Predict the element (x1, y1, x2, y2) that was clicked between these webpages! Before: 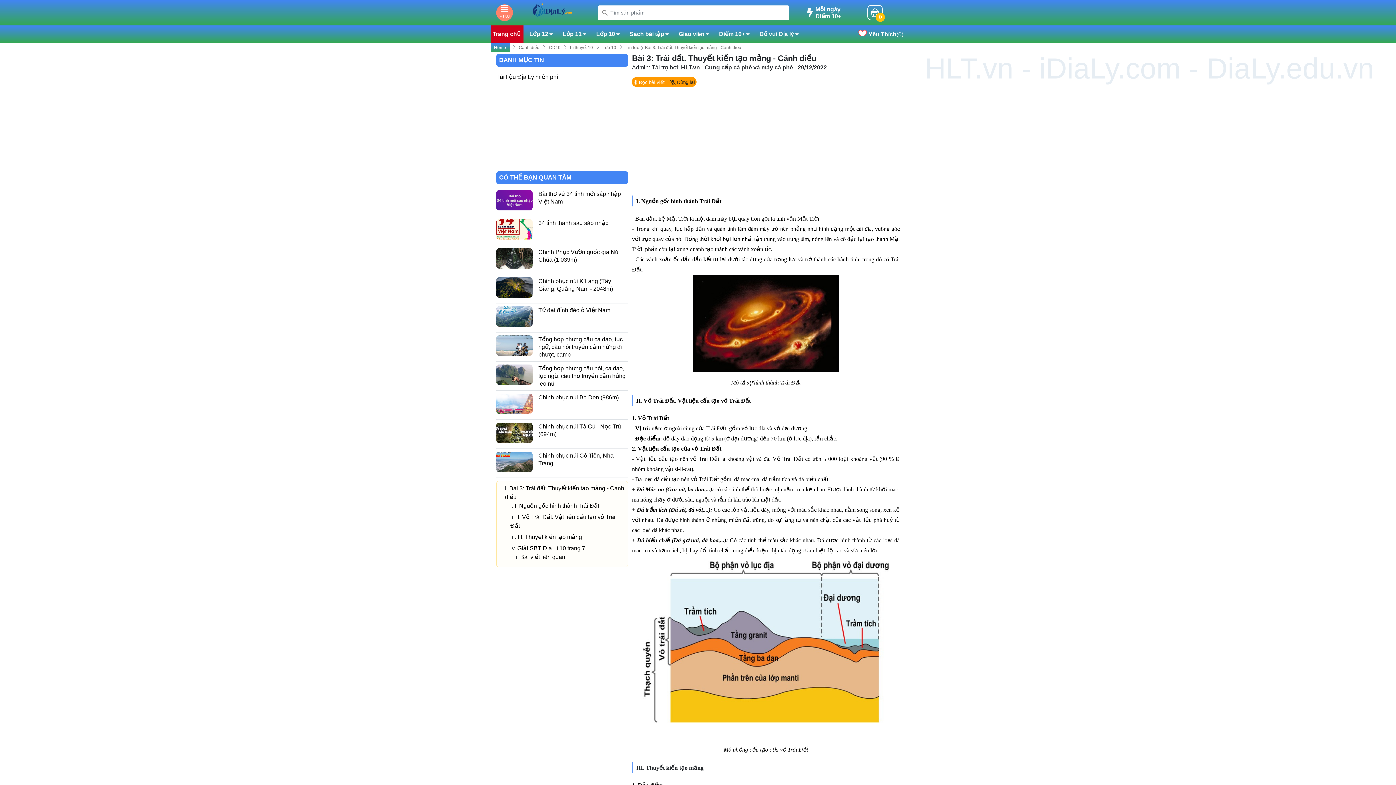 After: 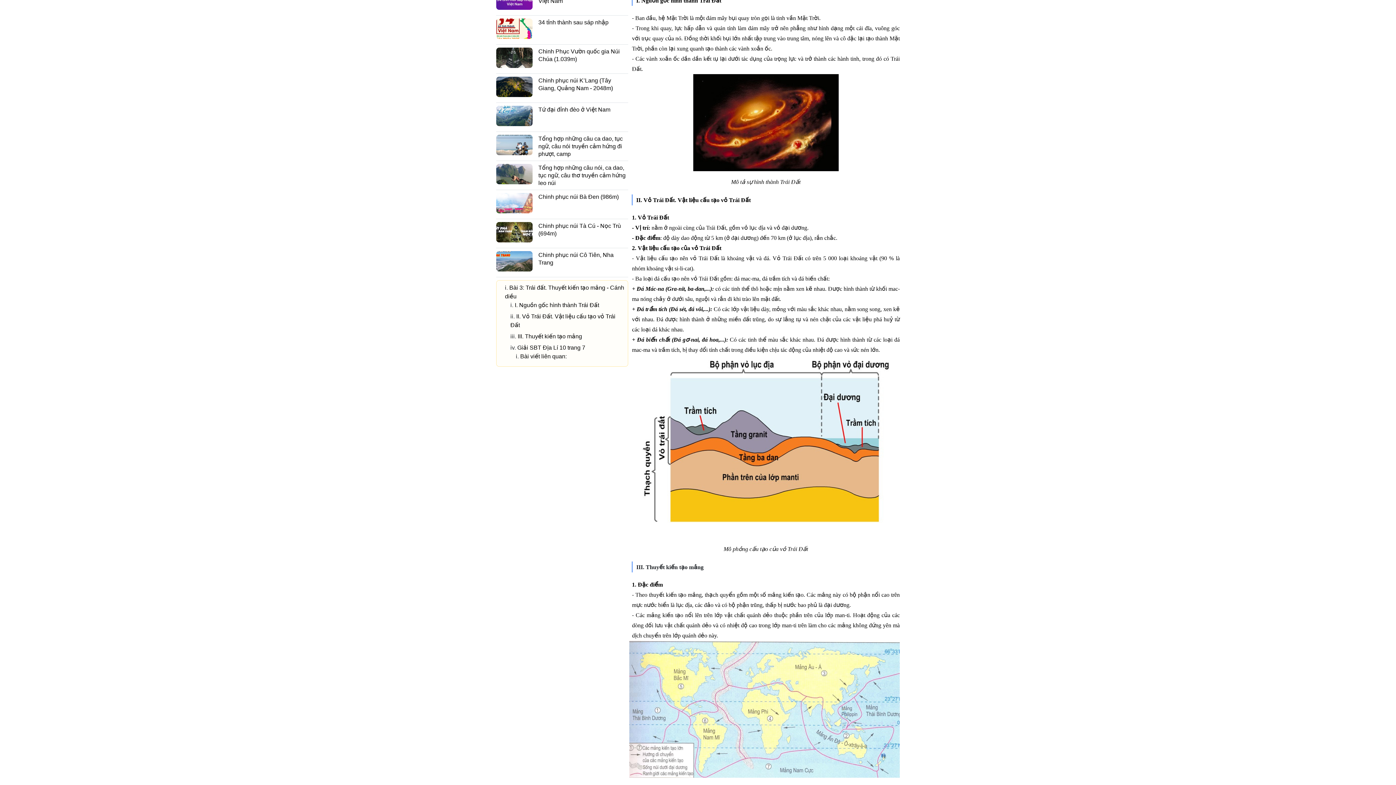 Action: bbox: (514, 502, 599, 509) label: I. Nguồn gốc hình thành Trái Đất